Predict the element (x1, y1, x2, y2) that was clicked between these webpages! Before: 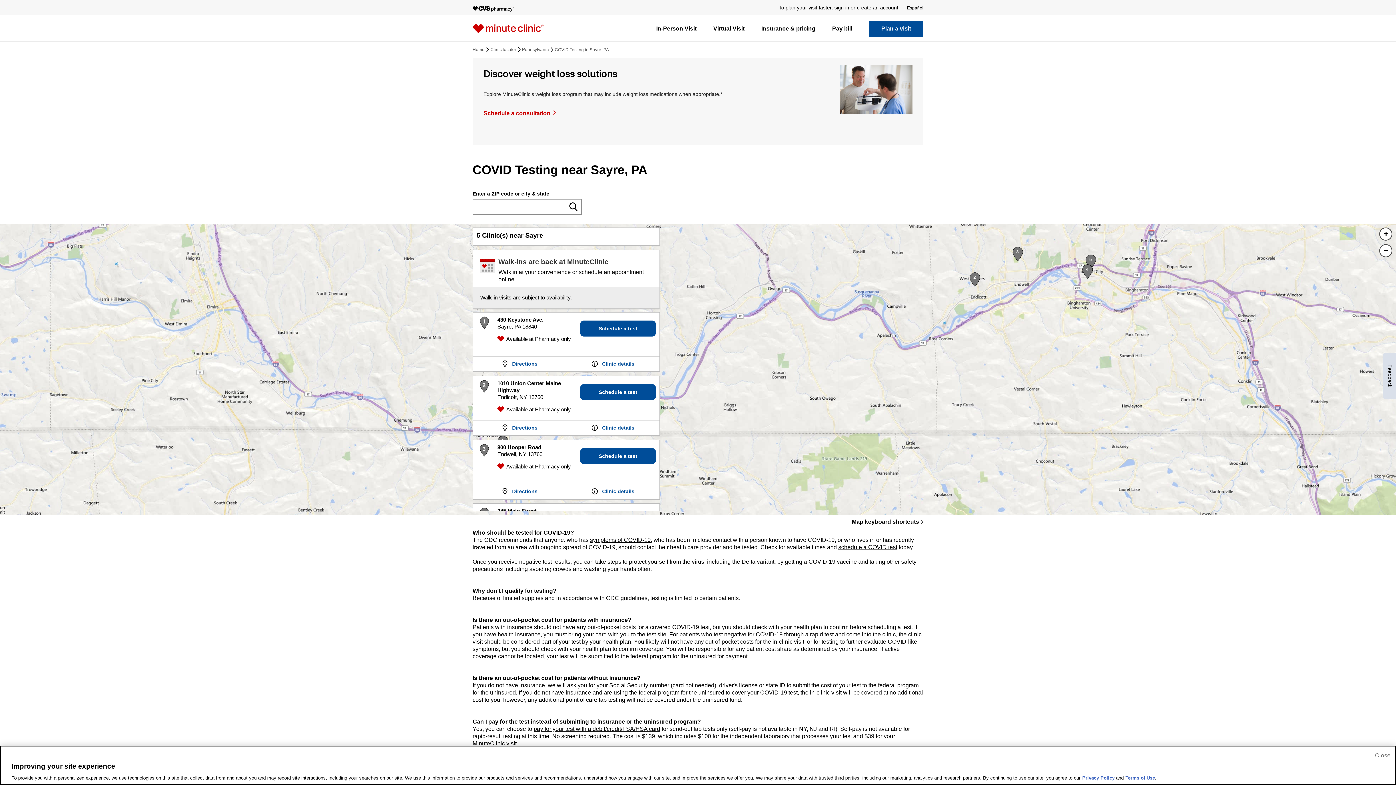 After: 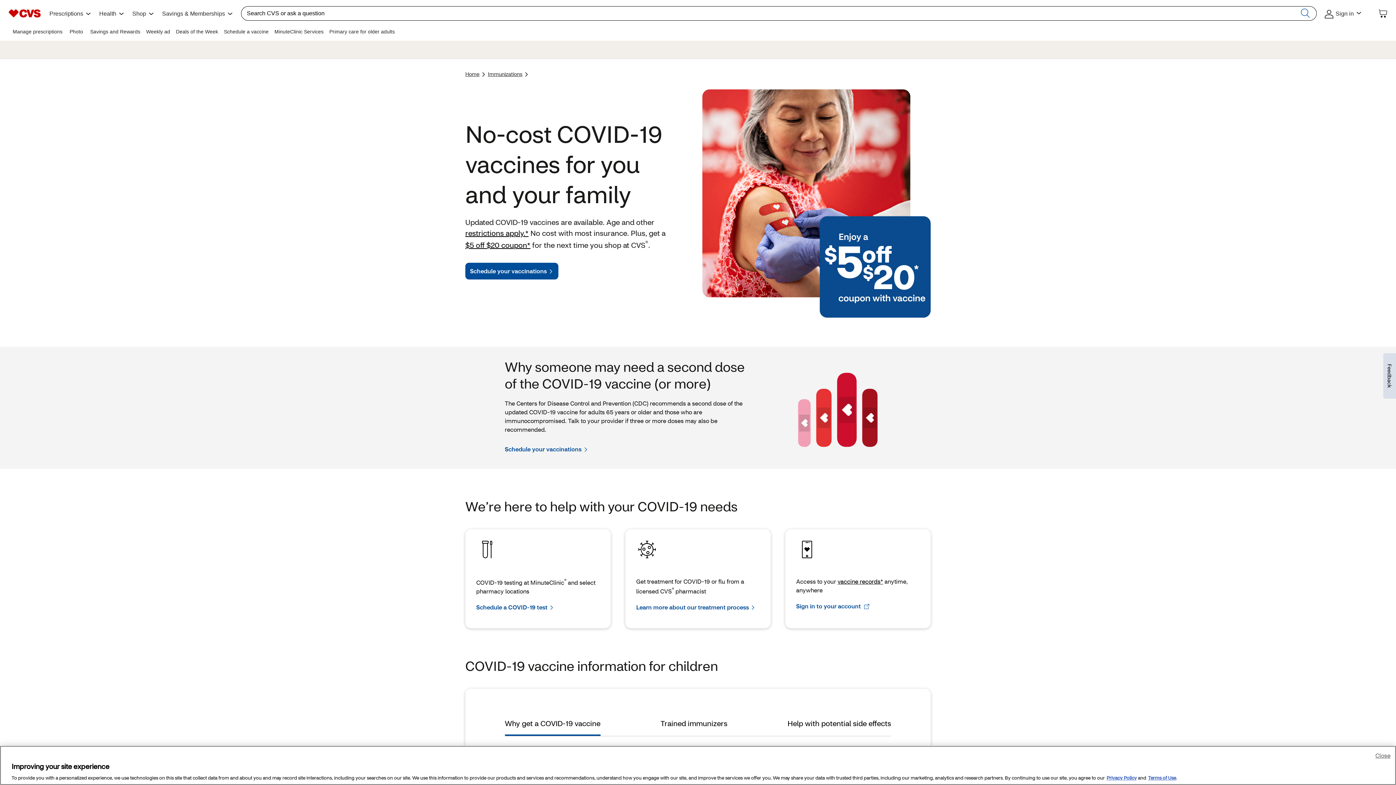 Action: bbox: (808, 558, 857, 565) label: COVID-19 vaccine